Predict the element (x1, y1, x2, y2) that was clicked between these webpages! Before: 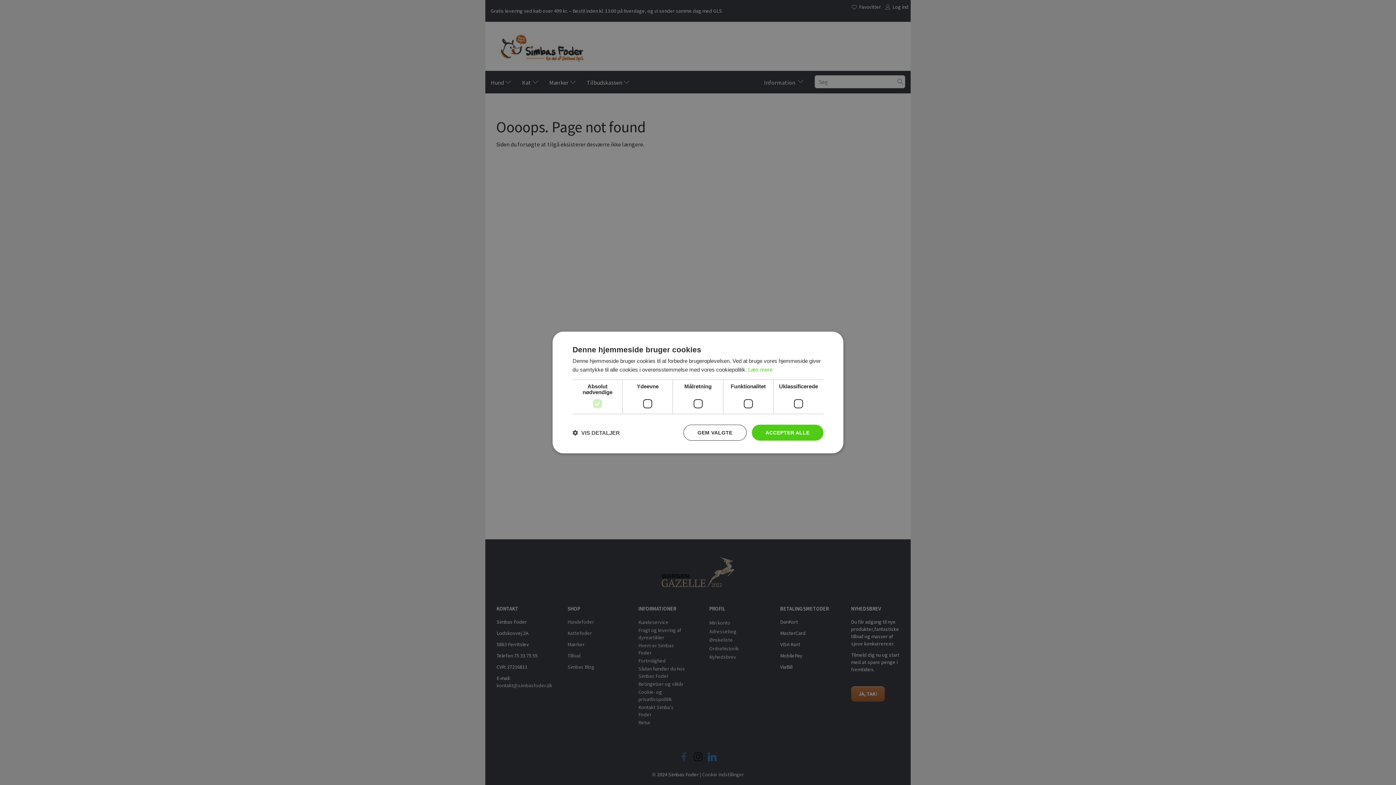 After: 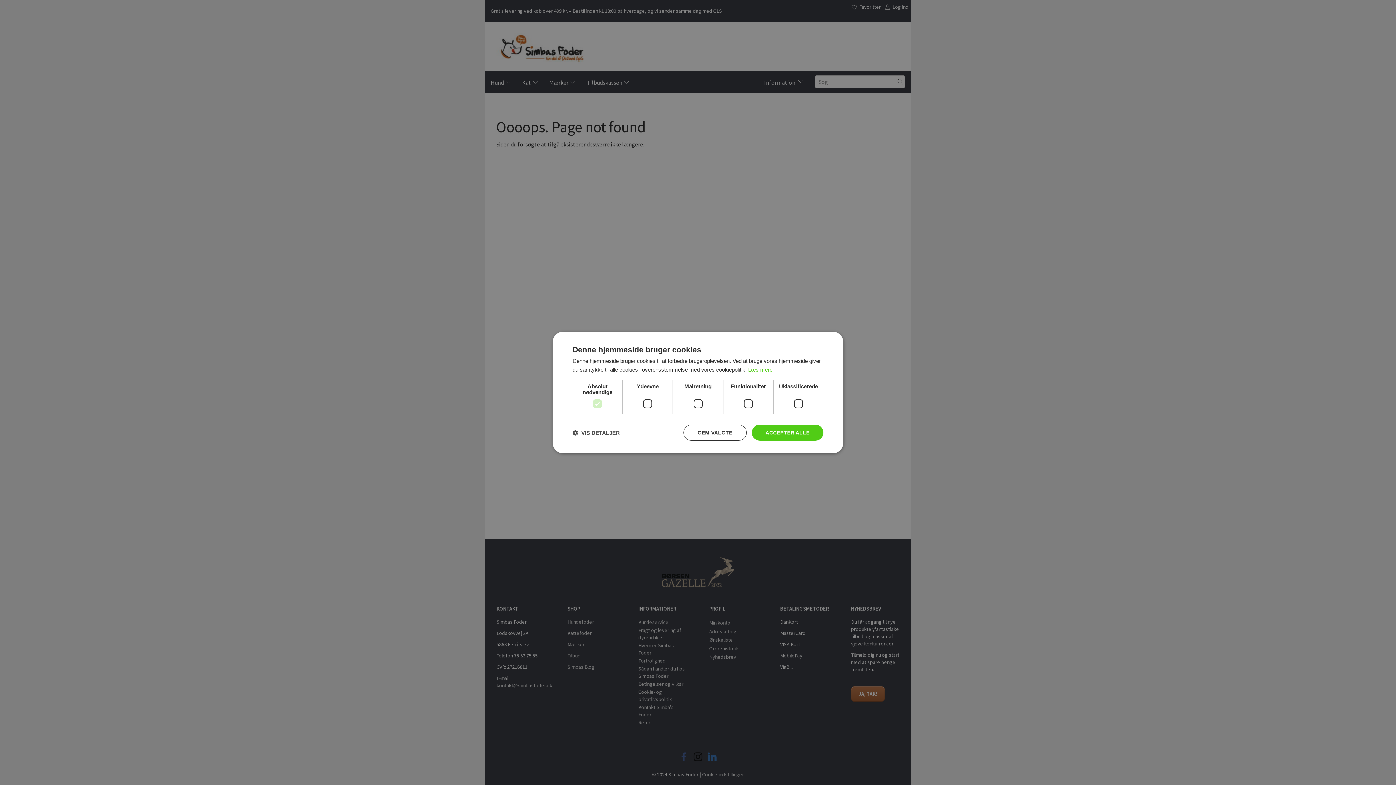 Action: label: Læs mere, opens a new window bbox: (748, 366, 772, 372)